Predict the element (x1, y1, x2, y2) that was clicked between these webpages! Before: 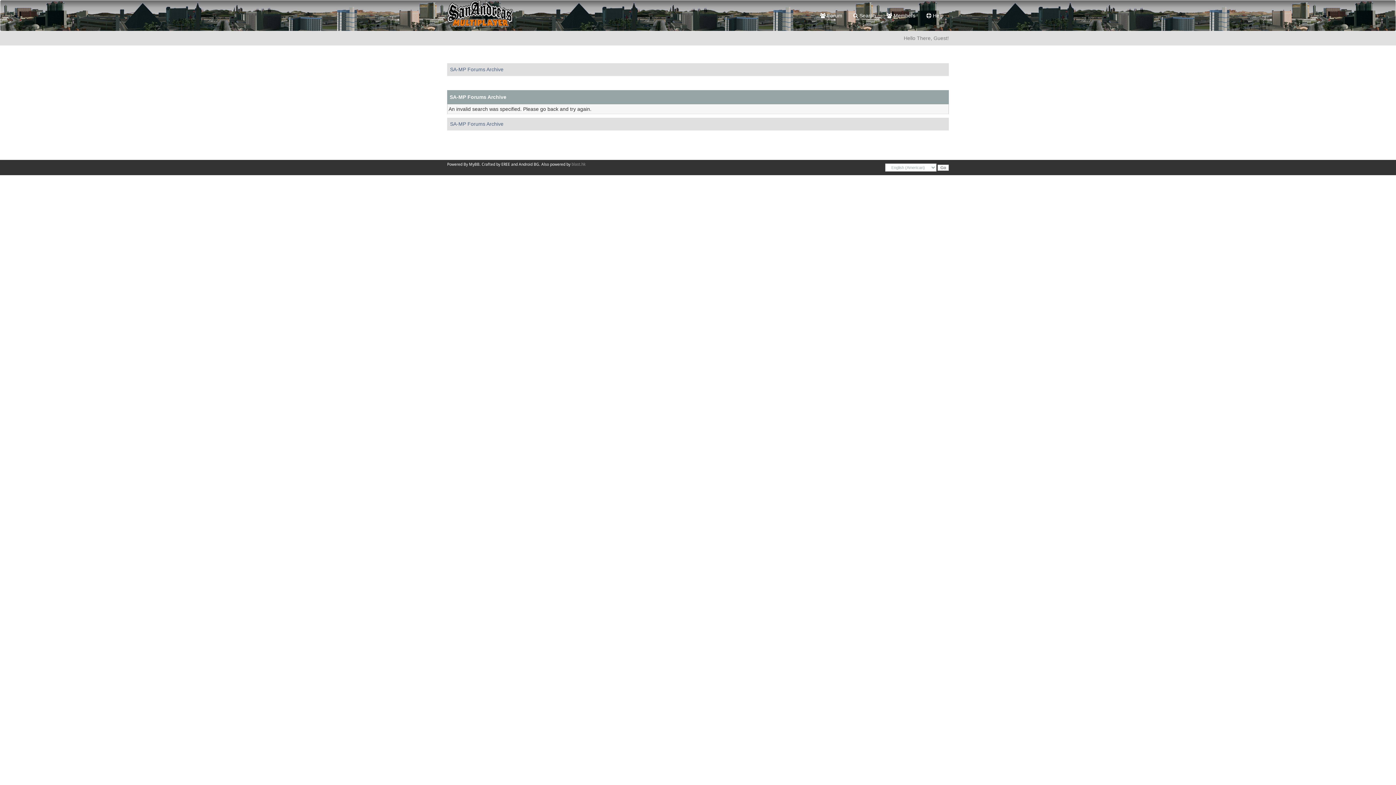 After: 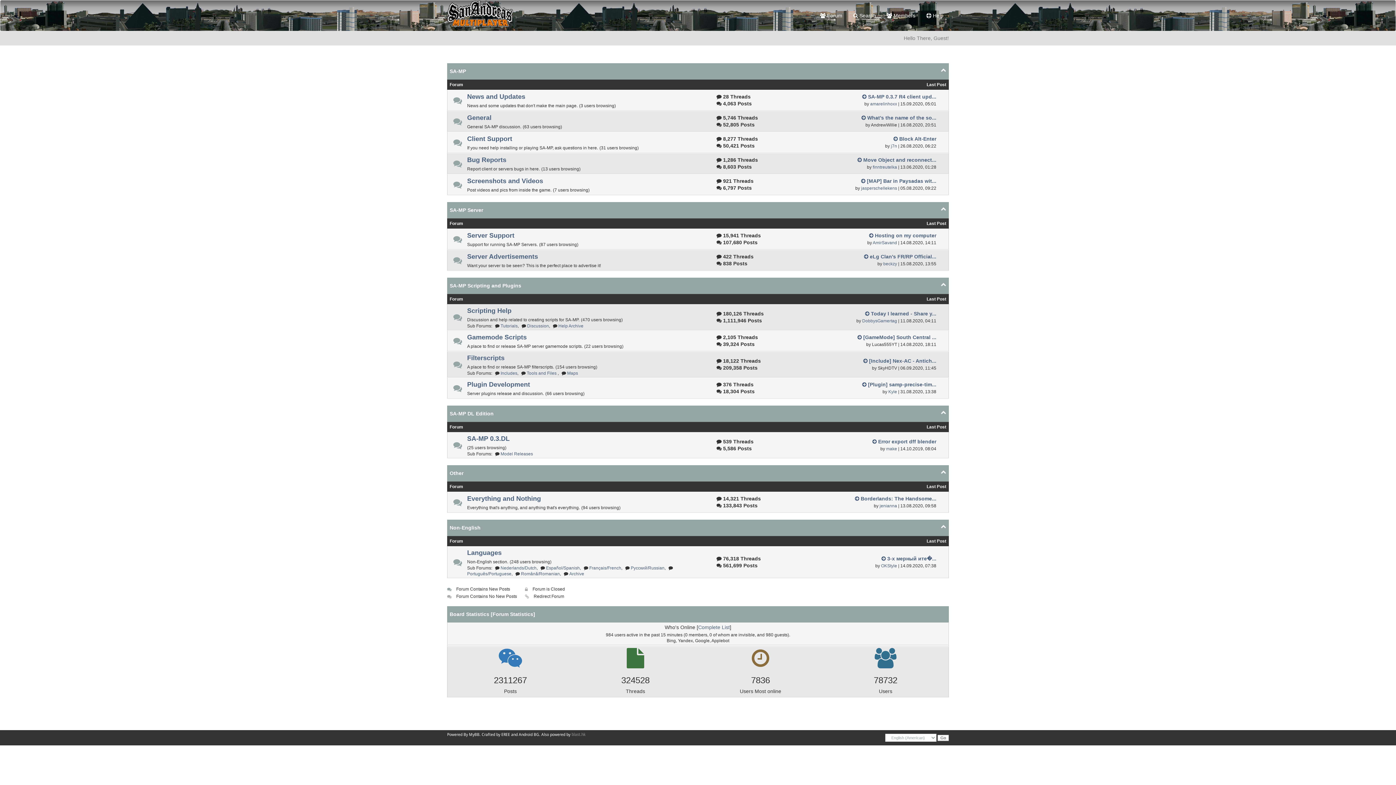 Action: bbox: (450, 121, 503, 126) label: SA-MP Forums Archive